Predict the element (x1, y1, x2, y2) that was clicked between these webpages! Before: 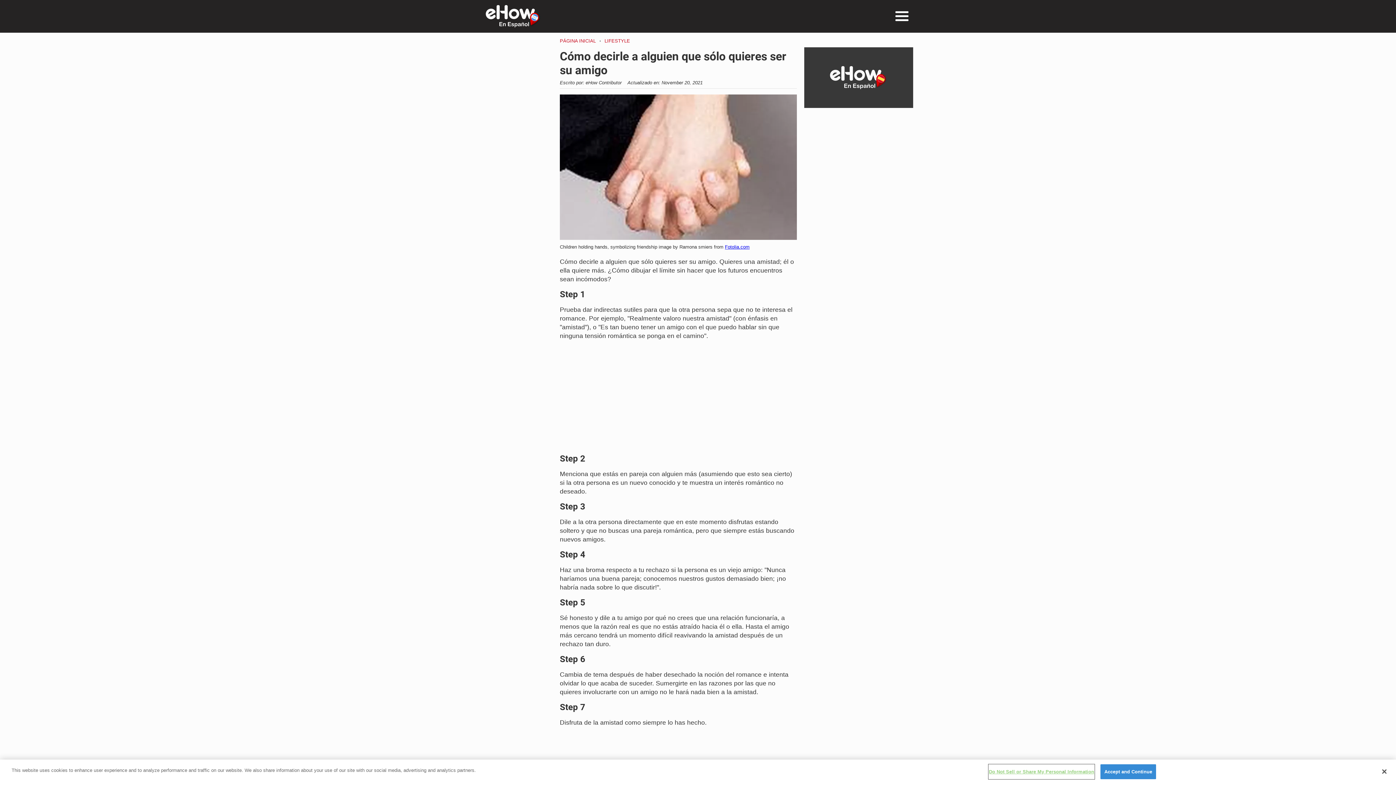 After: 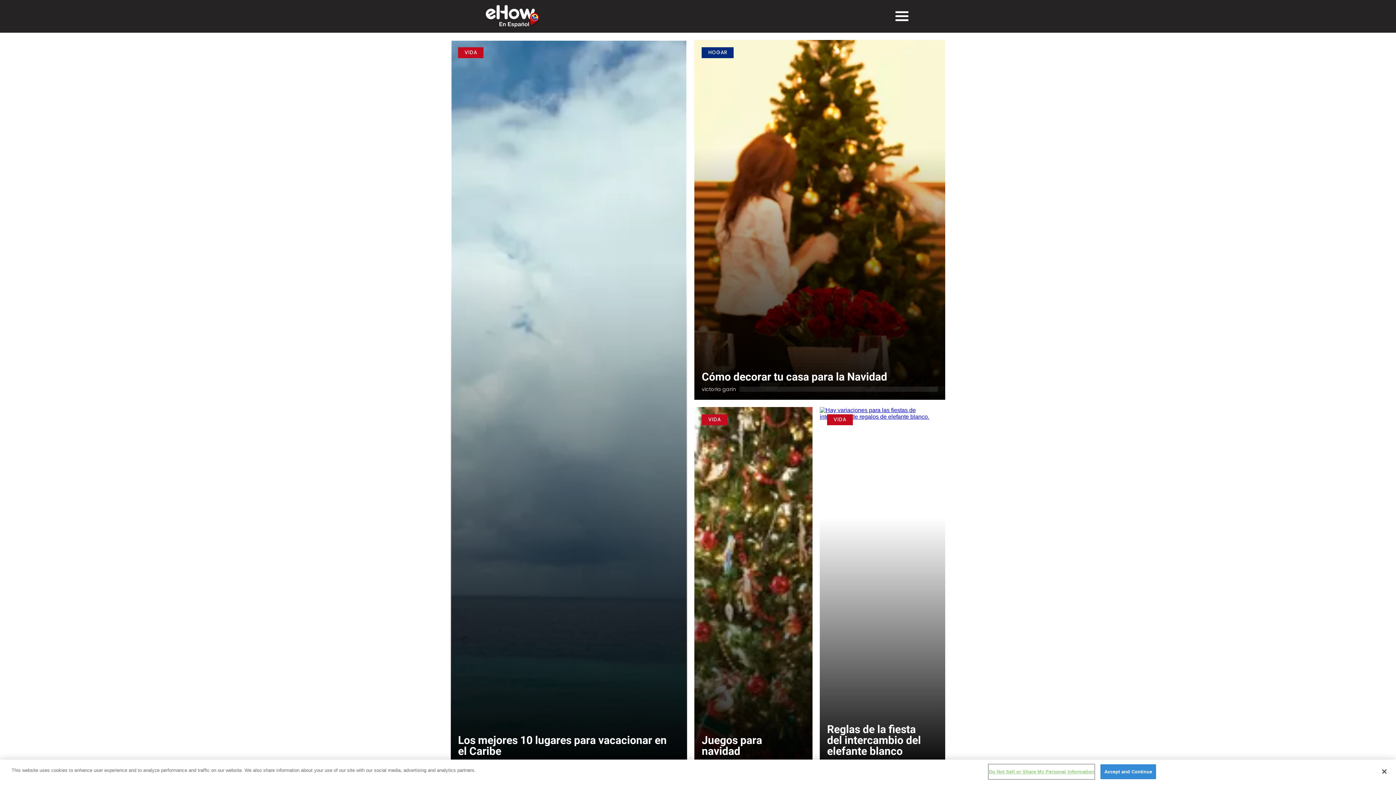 Action: bbox: (485, 5, 540, 27) label: logo